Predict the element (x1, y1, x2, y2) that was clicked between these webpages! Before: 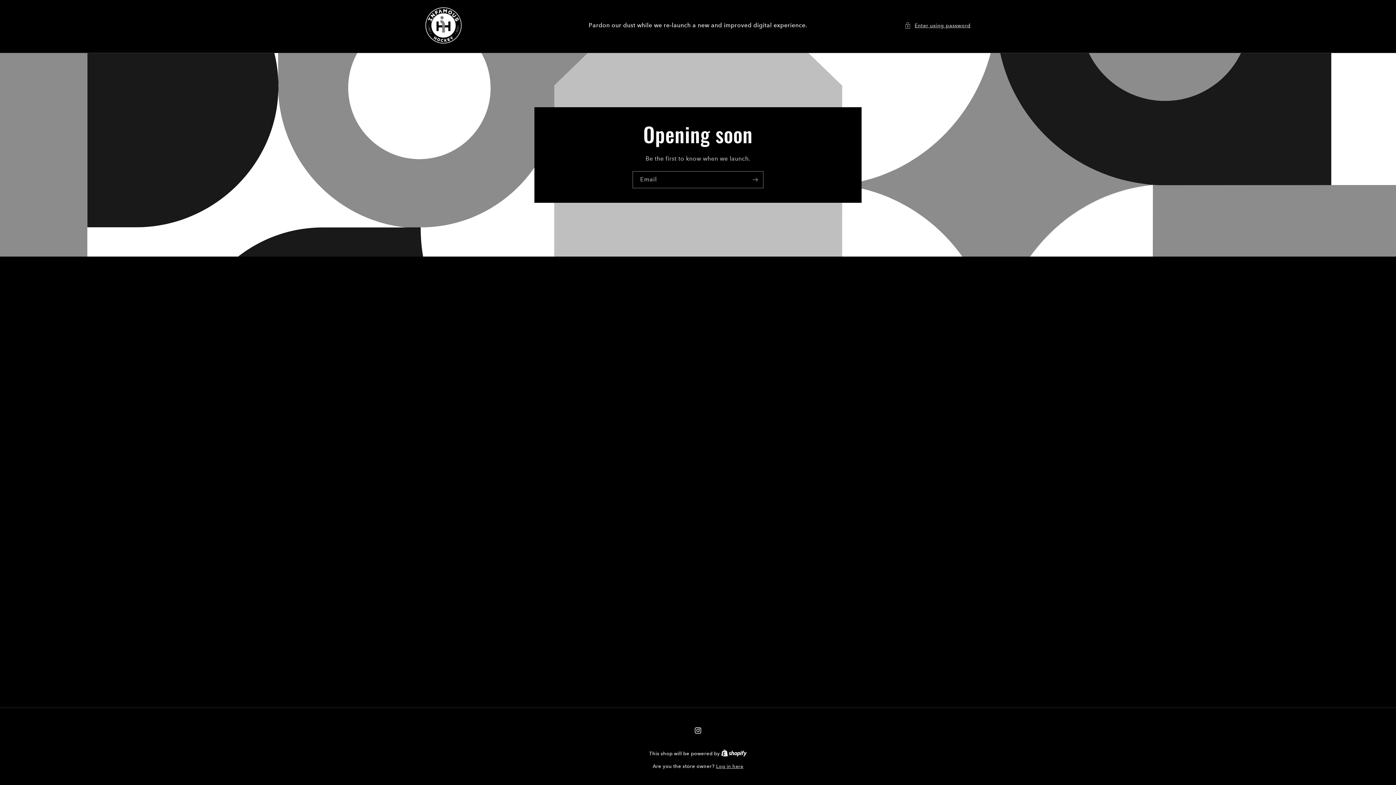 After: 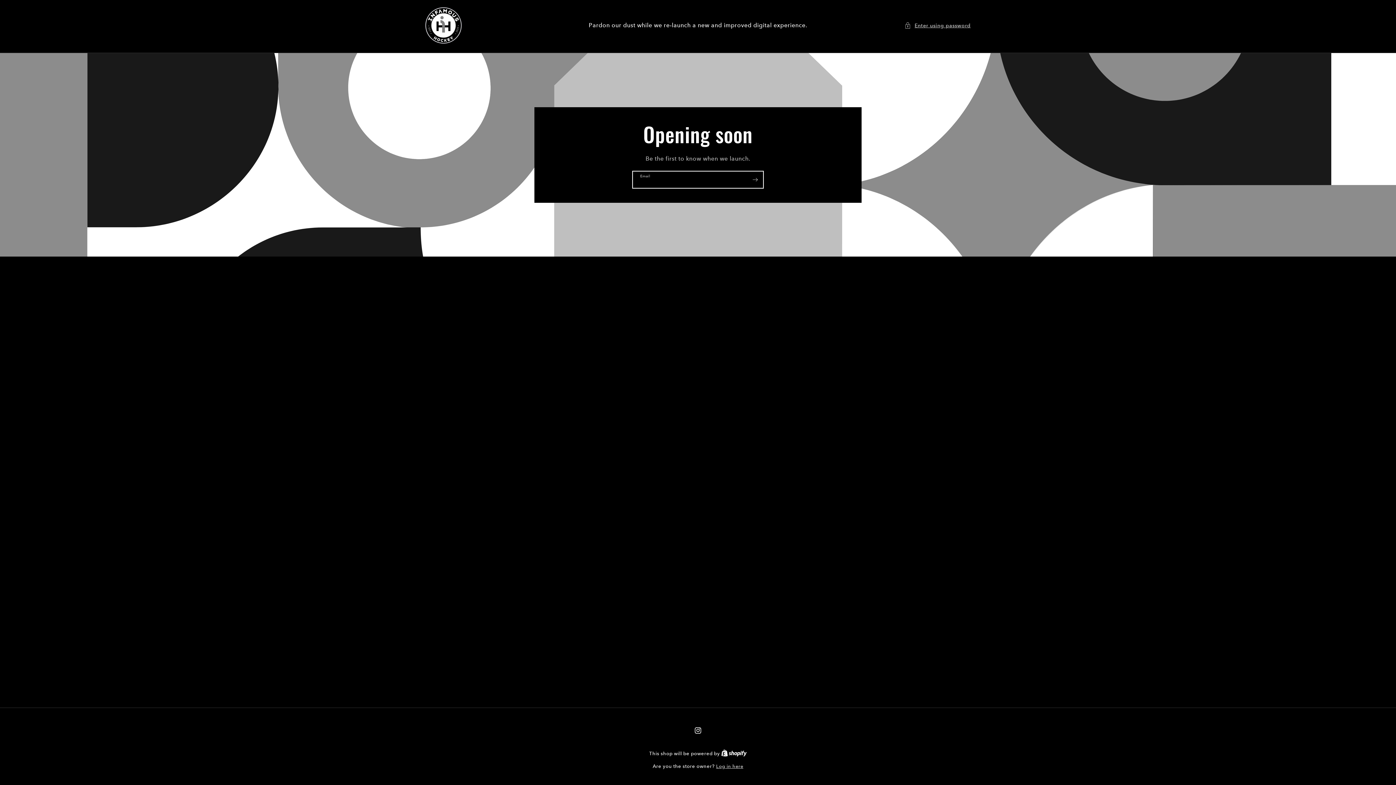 Action: label: Subscribe bbox: (747, 171, 763, 188)